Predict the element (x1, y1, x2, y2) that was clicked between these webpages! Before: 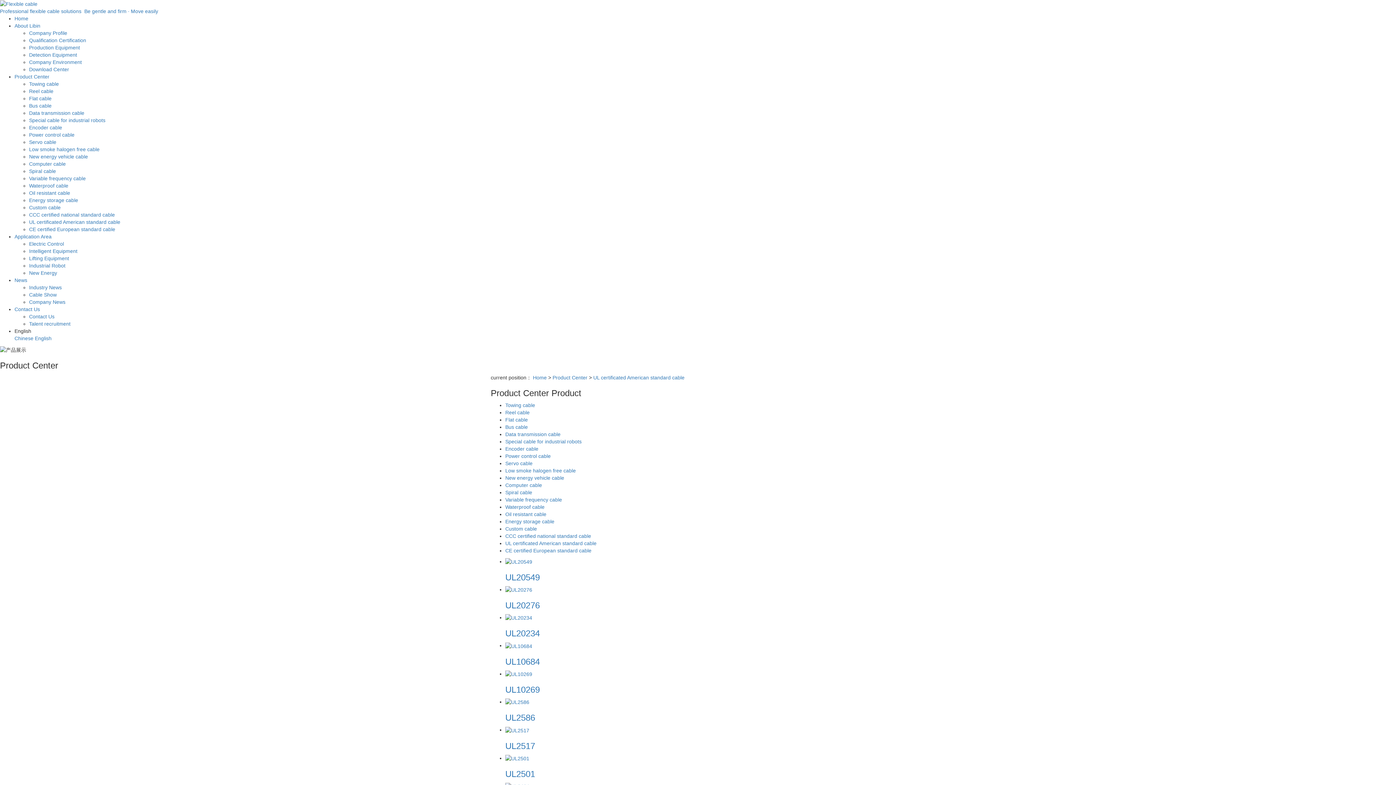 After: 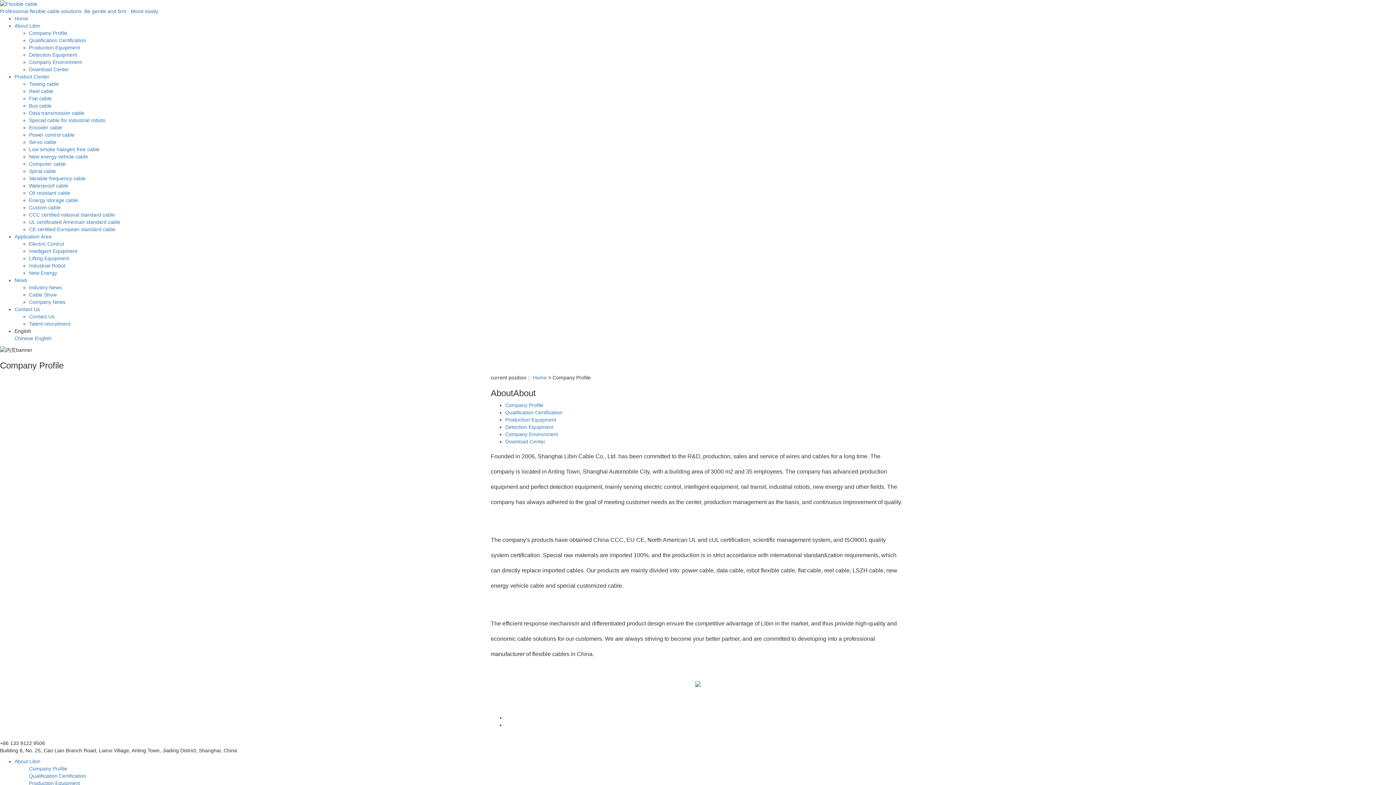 Action: label: About Libin bbox: (14, 23, 40, 28)